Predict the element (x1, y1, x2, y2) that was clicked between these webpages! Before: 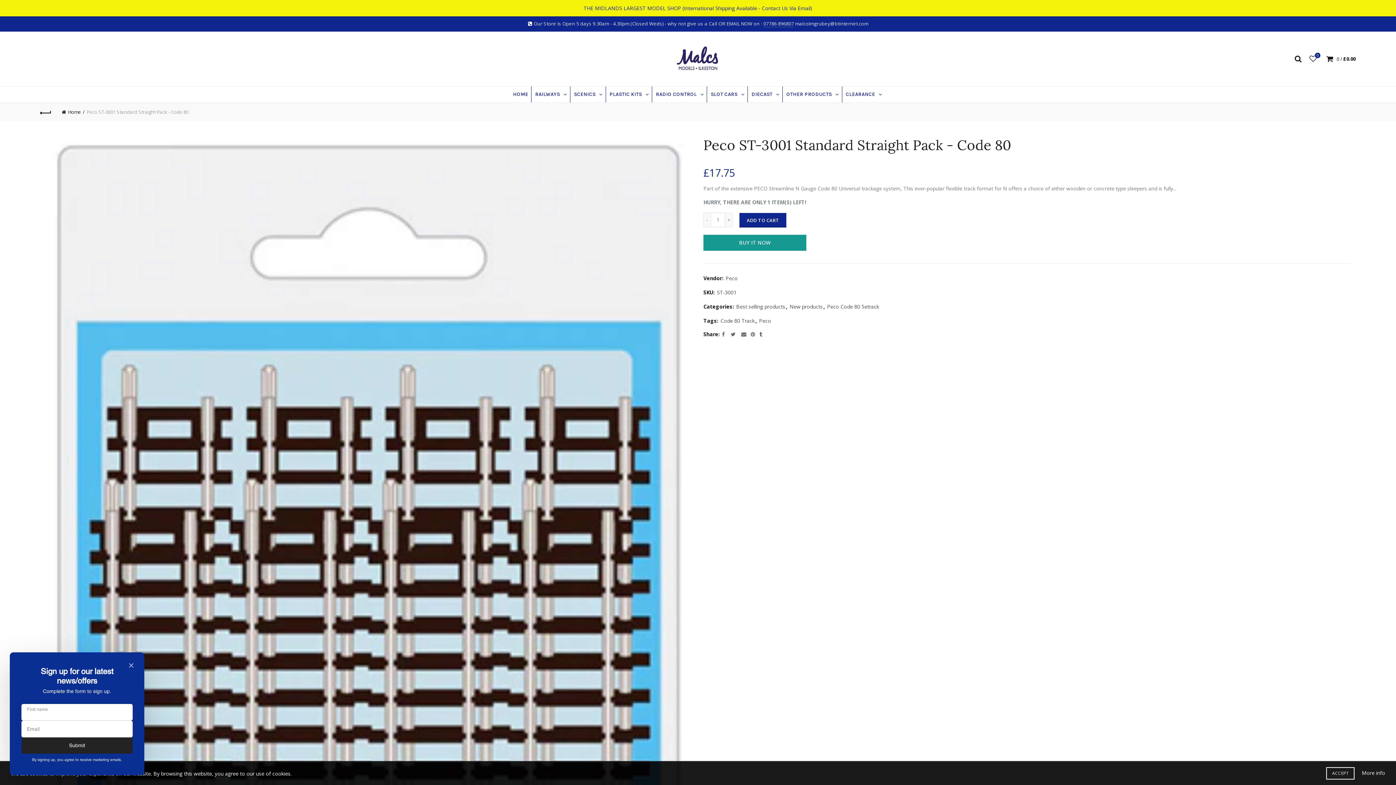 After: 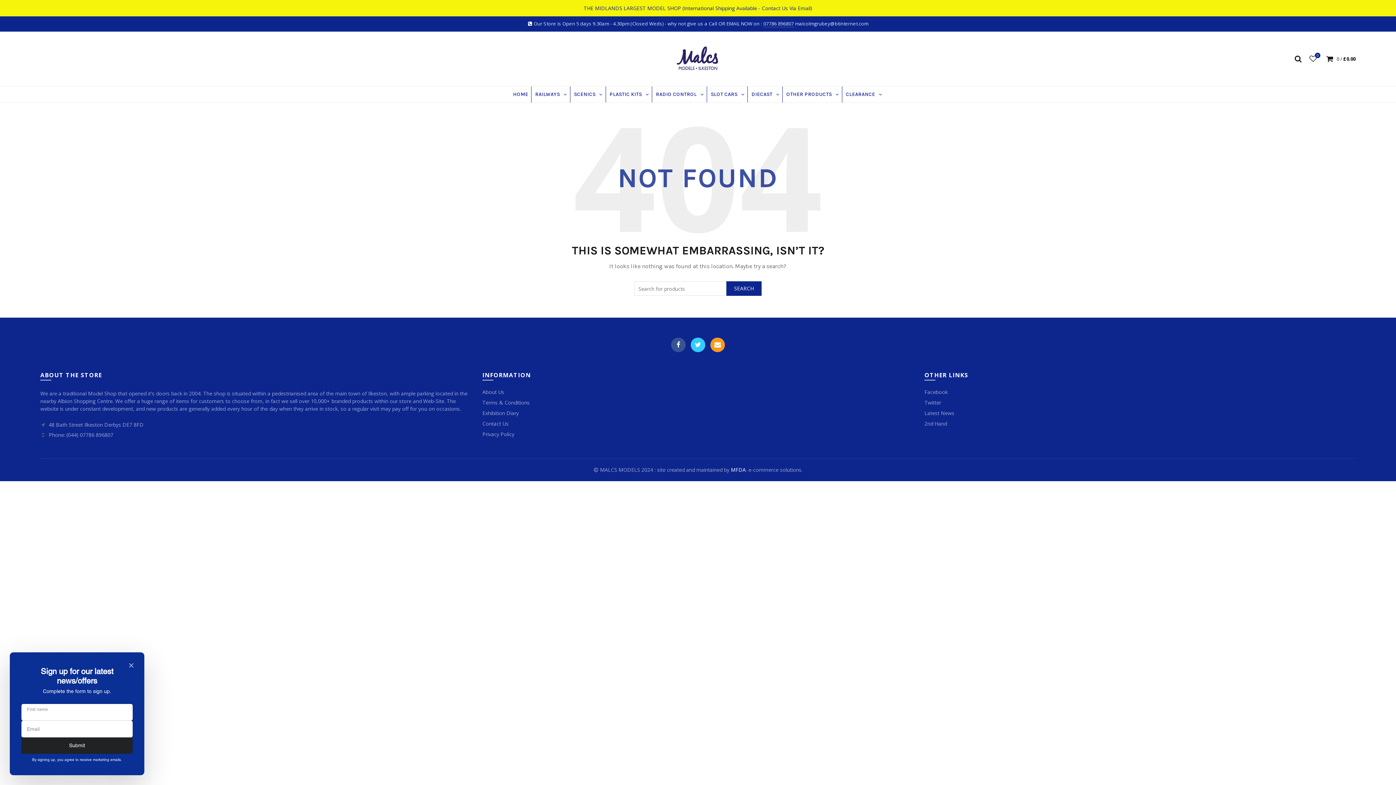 Action: bbox: (1362, 770, 1385, 776) label: More info